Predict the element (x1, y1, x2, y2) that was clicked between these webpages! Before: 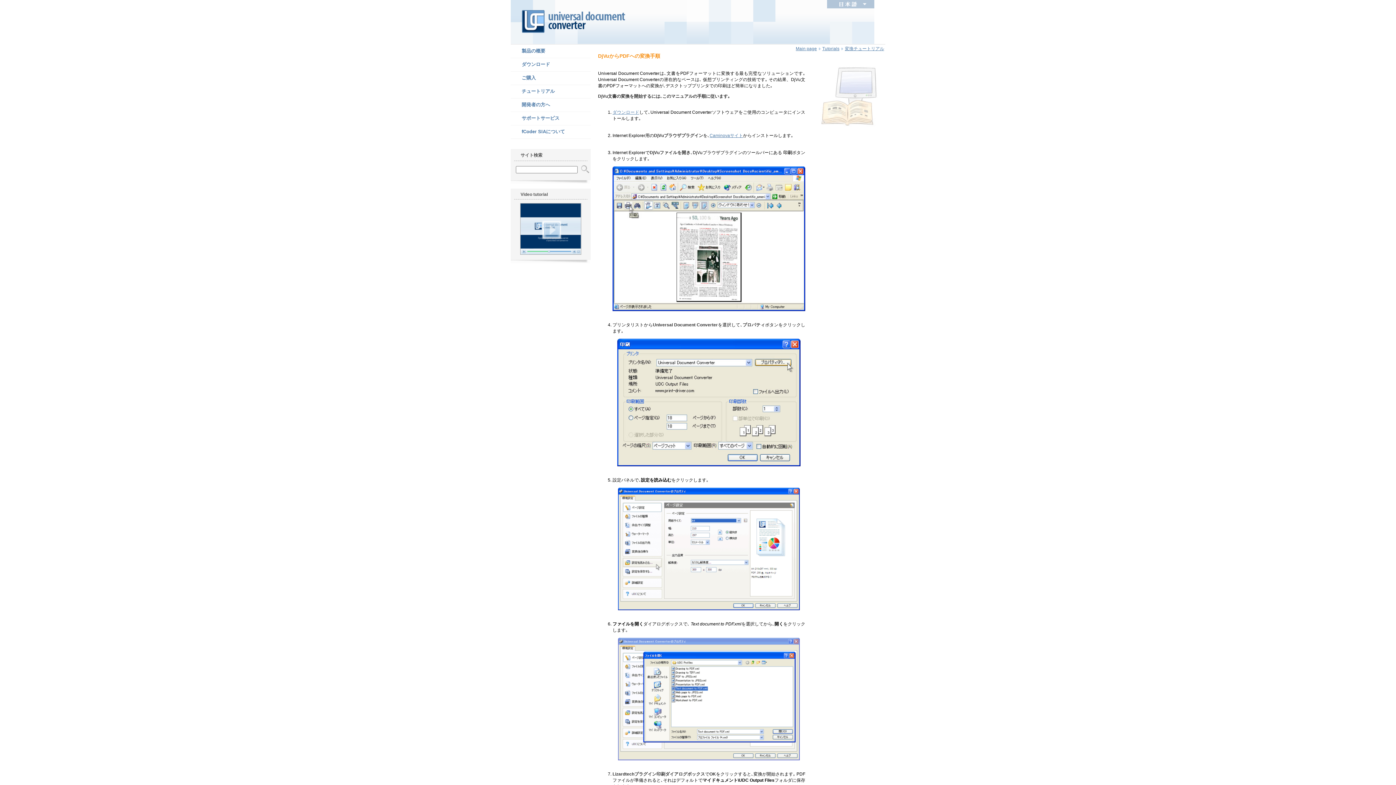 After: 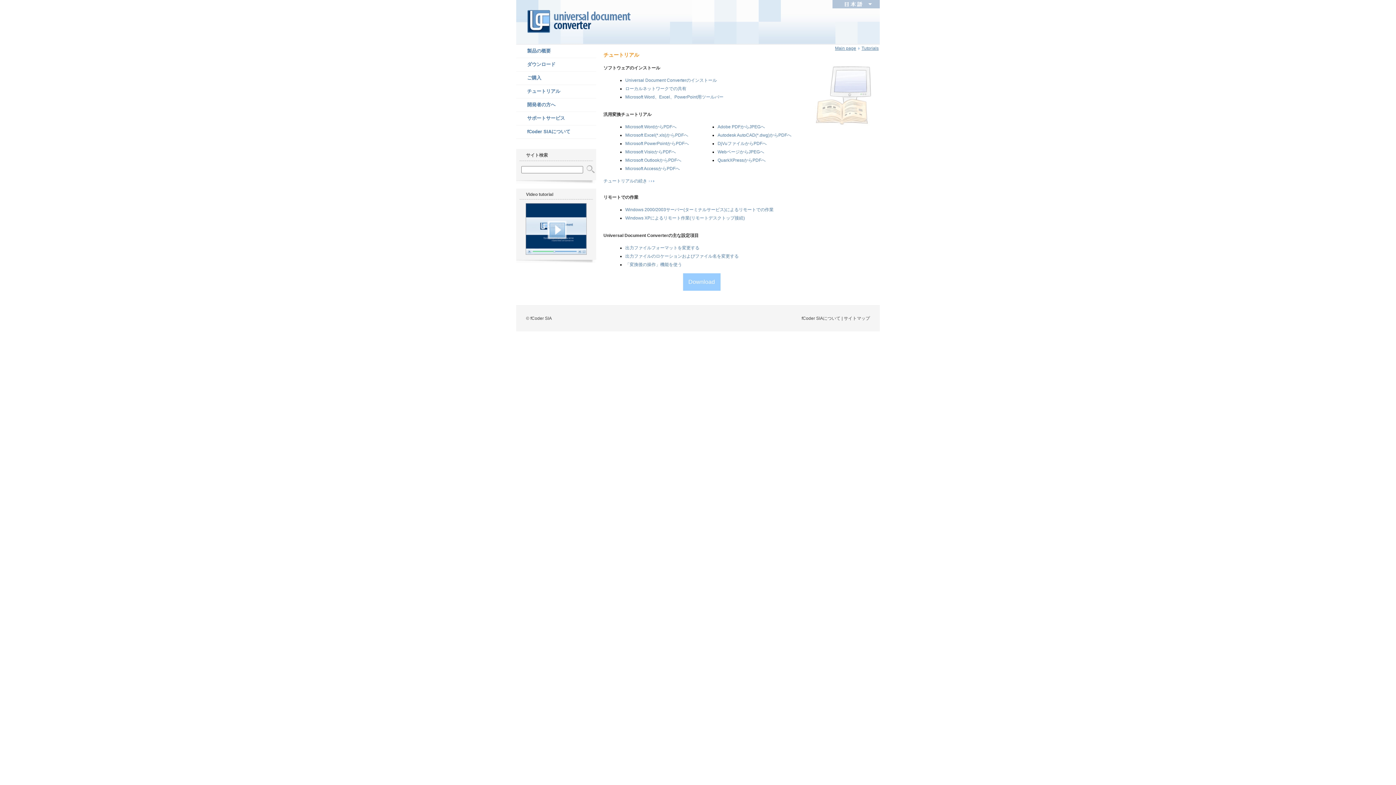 Action: label: Tutorials bbox: (822, 46, 839, 51)